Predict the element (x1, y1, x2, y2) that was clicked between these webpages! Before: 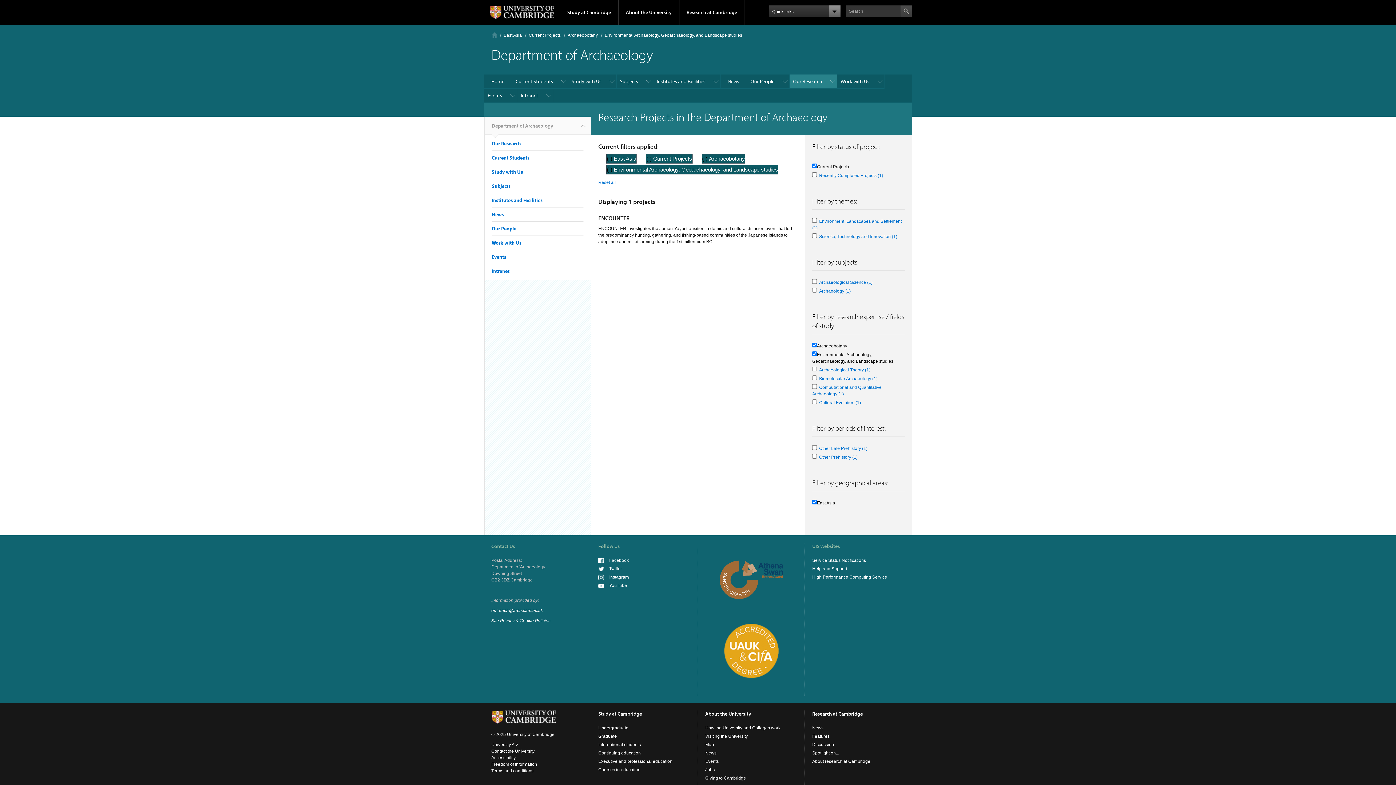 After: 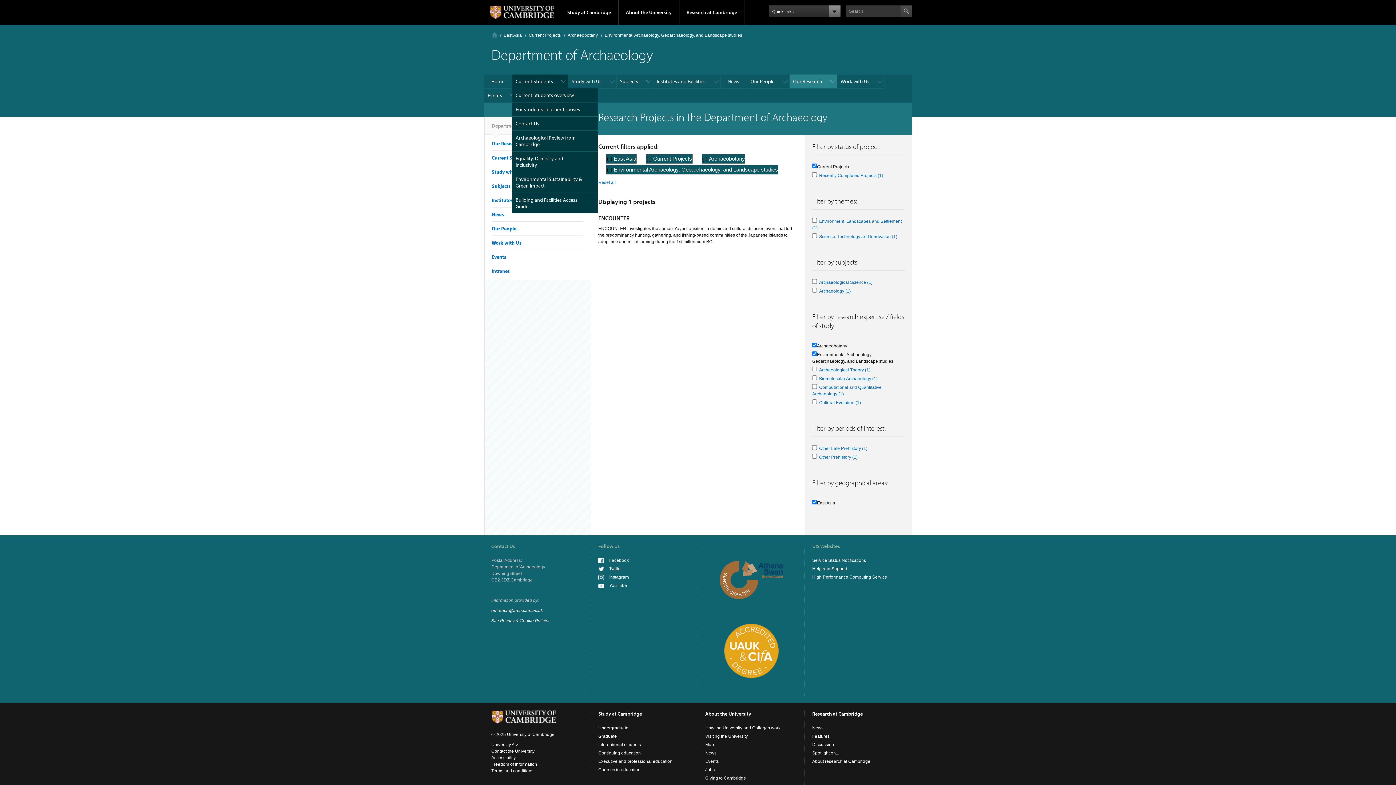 Action: bbox: (512, 74, 568, 88) label: Current Students